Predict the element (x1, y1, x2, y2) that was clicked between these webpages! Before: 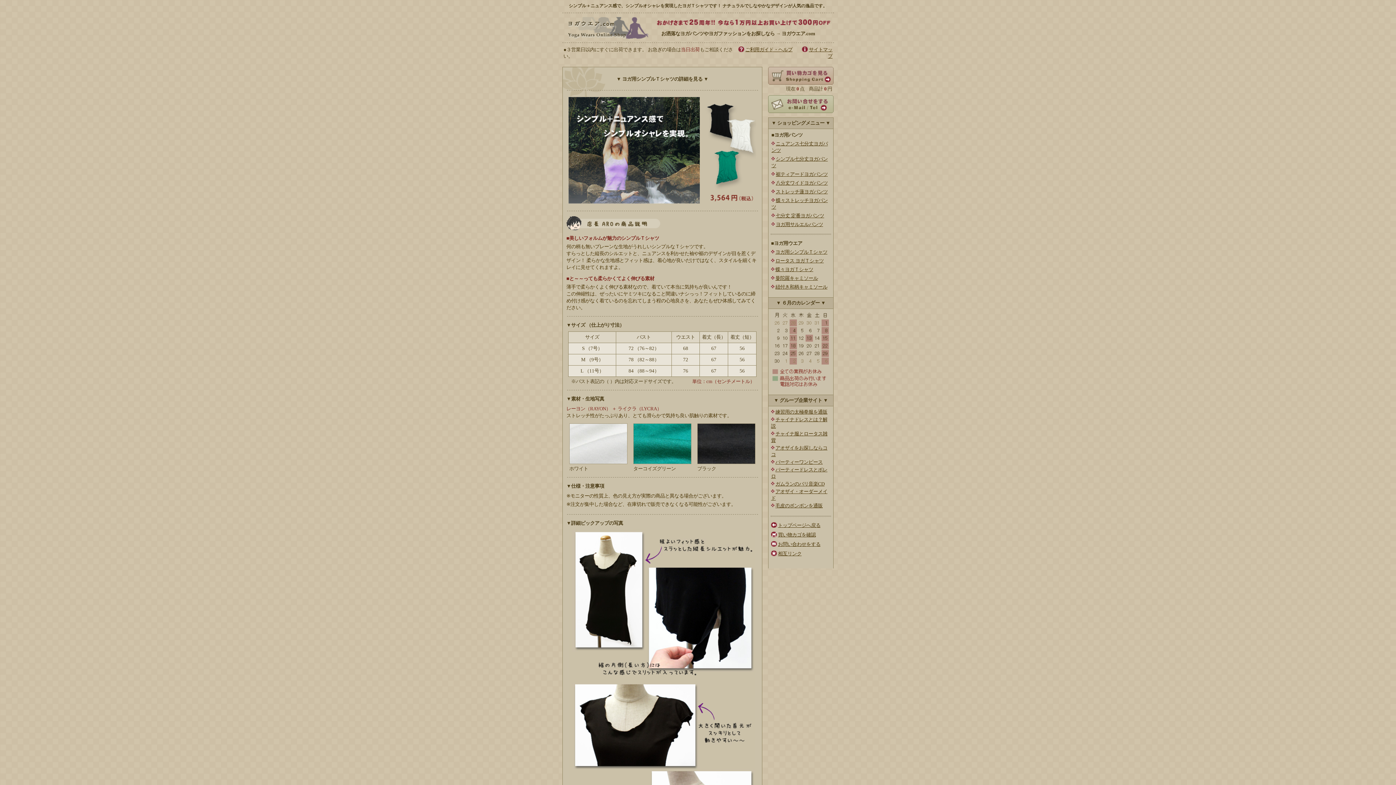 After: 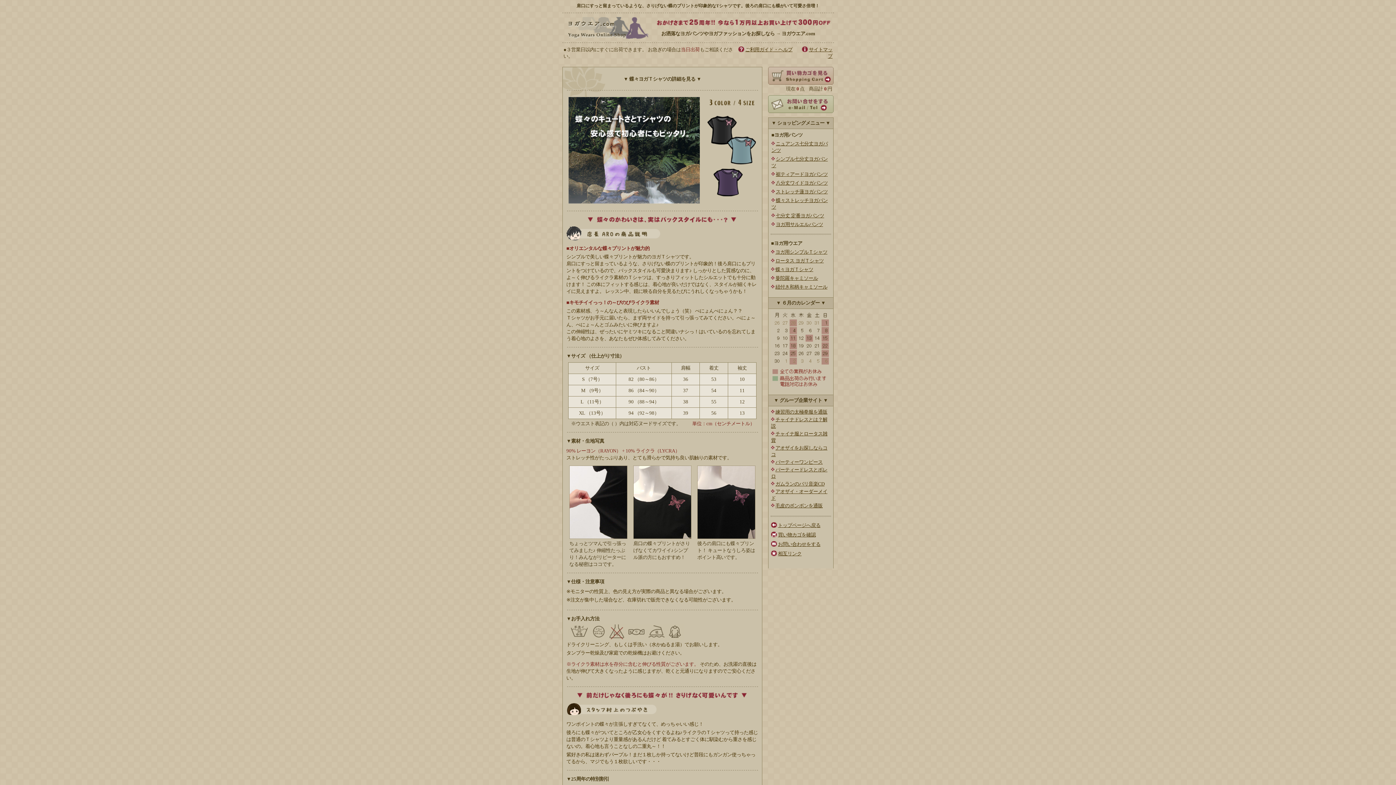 Action: label: 蝶々ヨガＴシャツ bbox: (775, 266, 813, 272)